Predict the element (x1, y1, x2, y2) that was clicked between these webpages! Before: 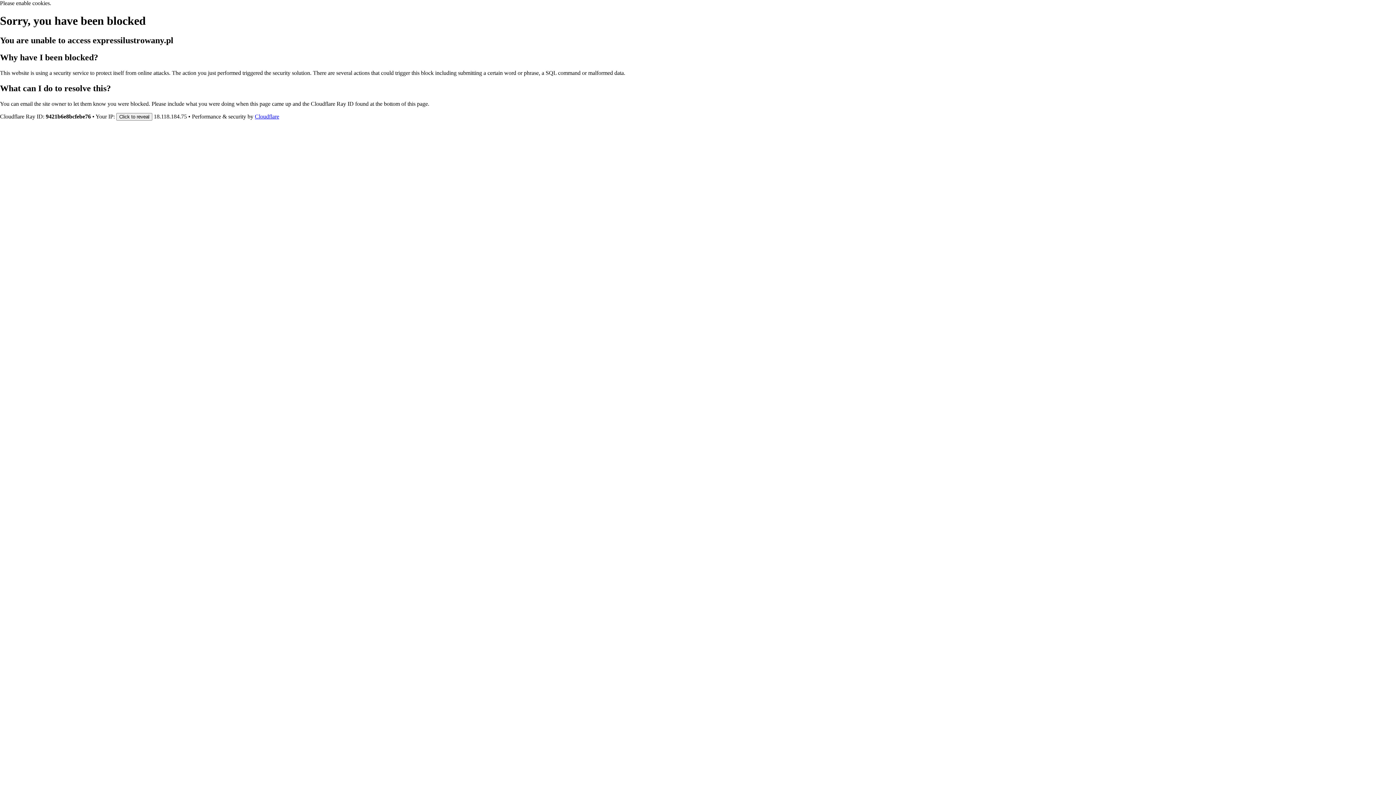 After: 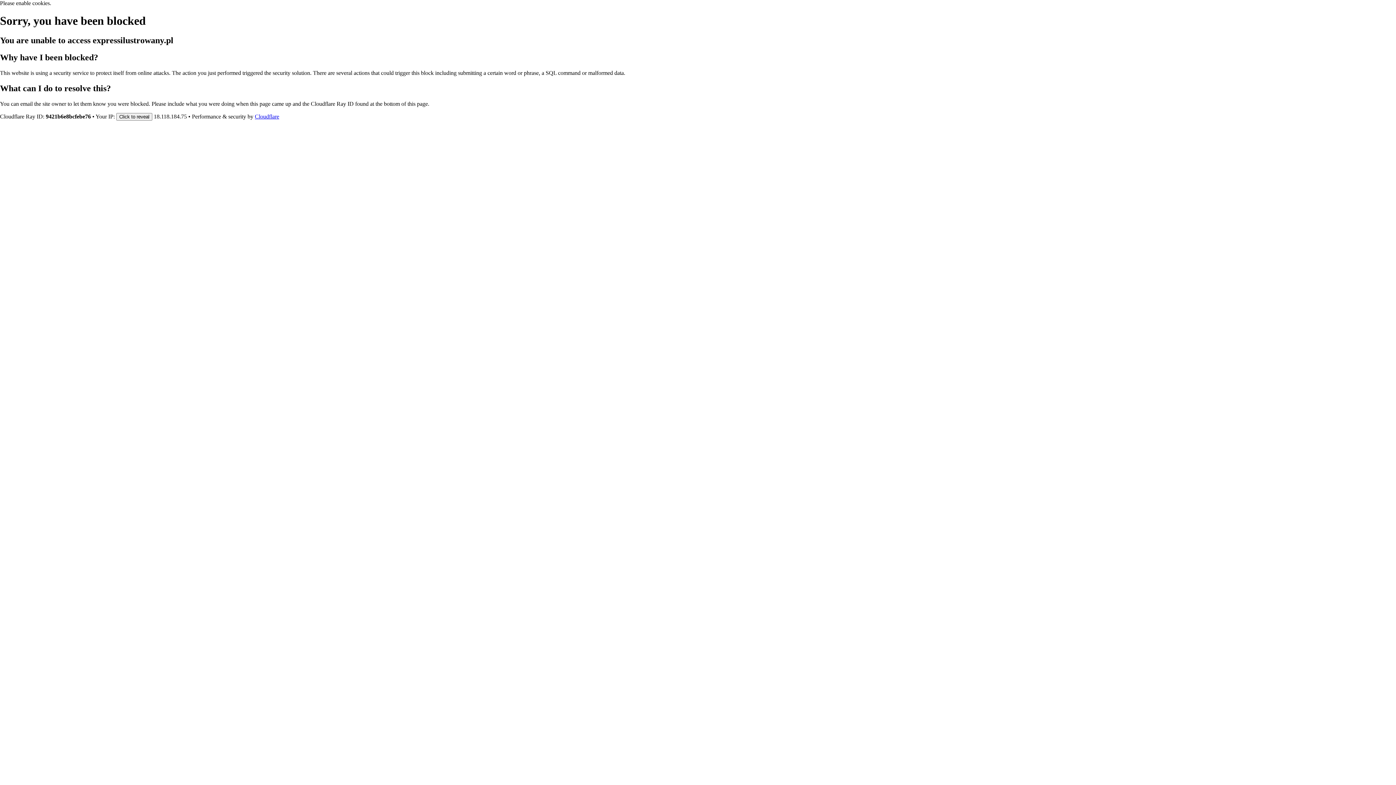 Action: label: Cloudflare bbox: (254, 113, 279, 119)